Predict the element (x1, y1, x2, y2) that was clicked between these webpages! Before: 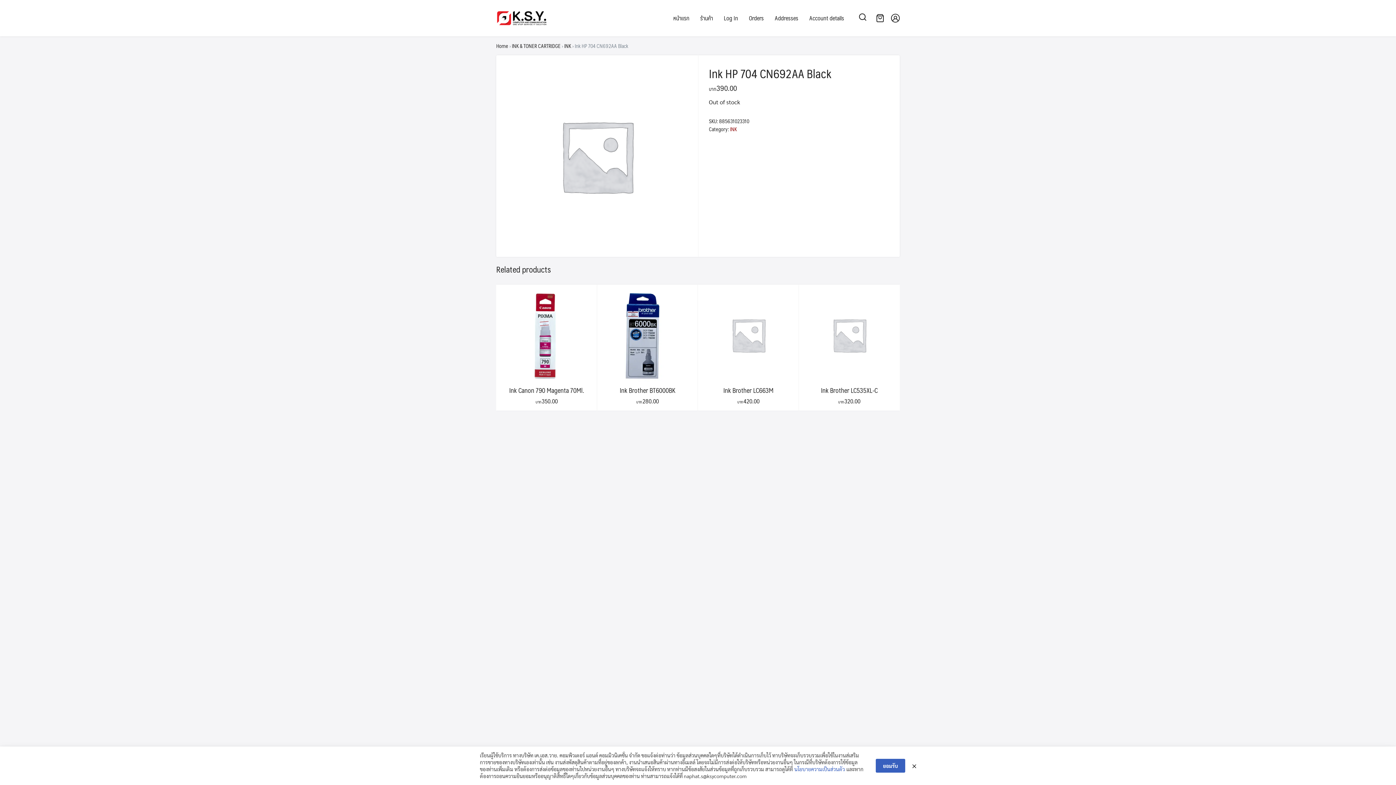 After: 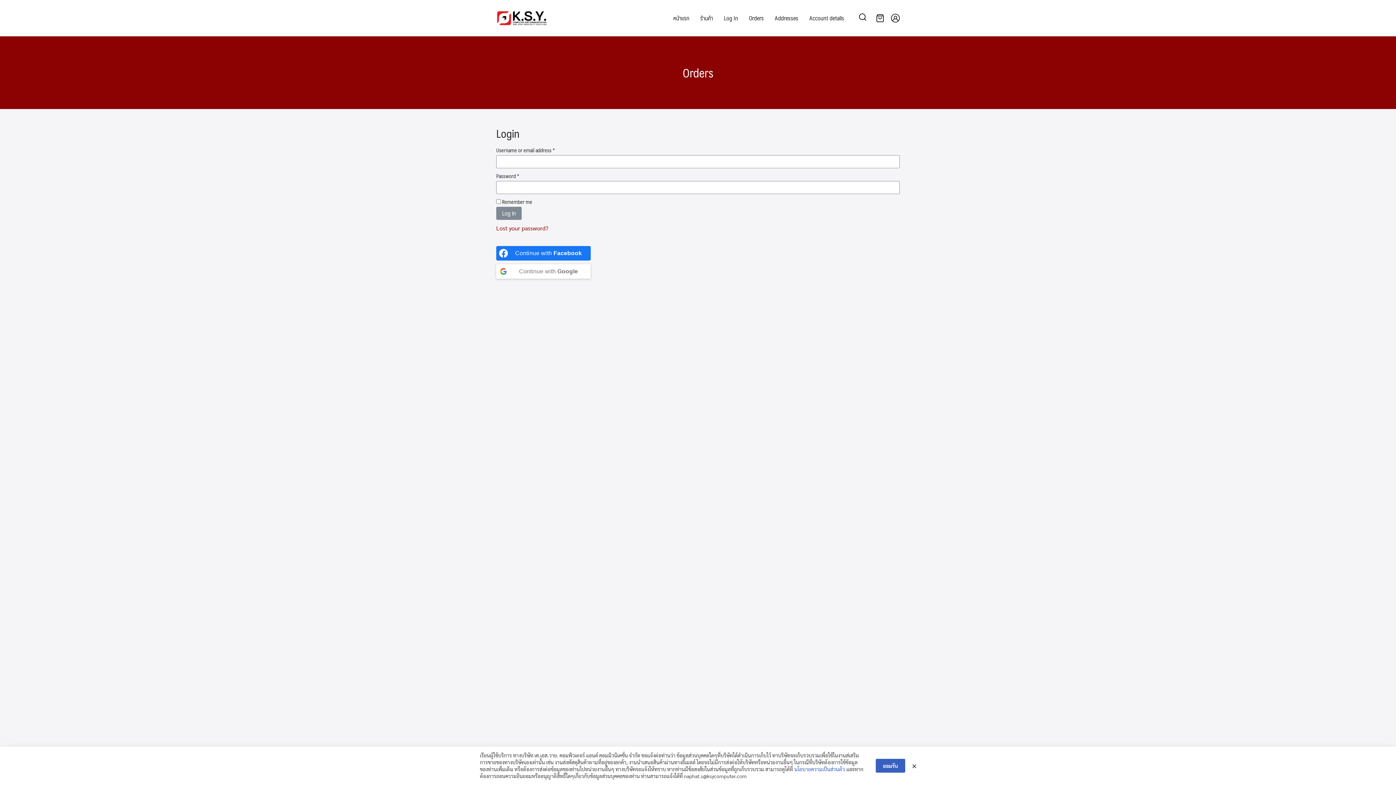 Action: label: Orders bbox: (743, 11, 769, 24)